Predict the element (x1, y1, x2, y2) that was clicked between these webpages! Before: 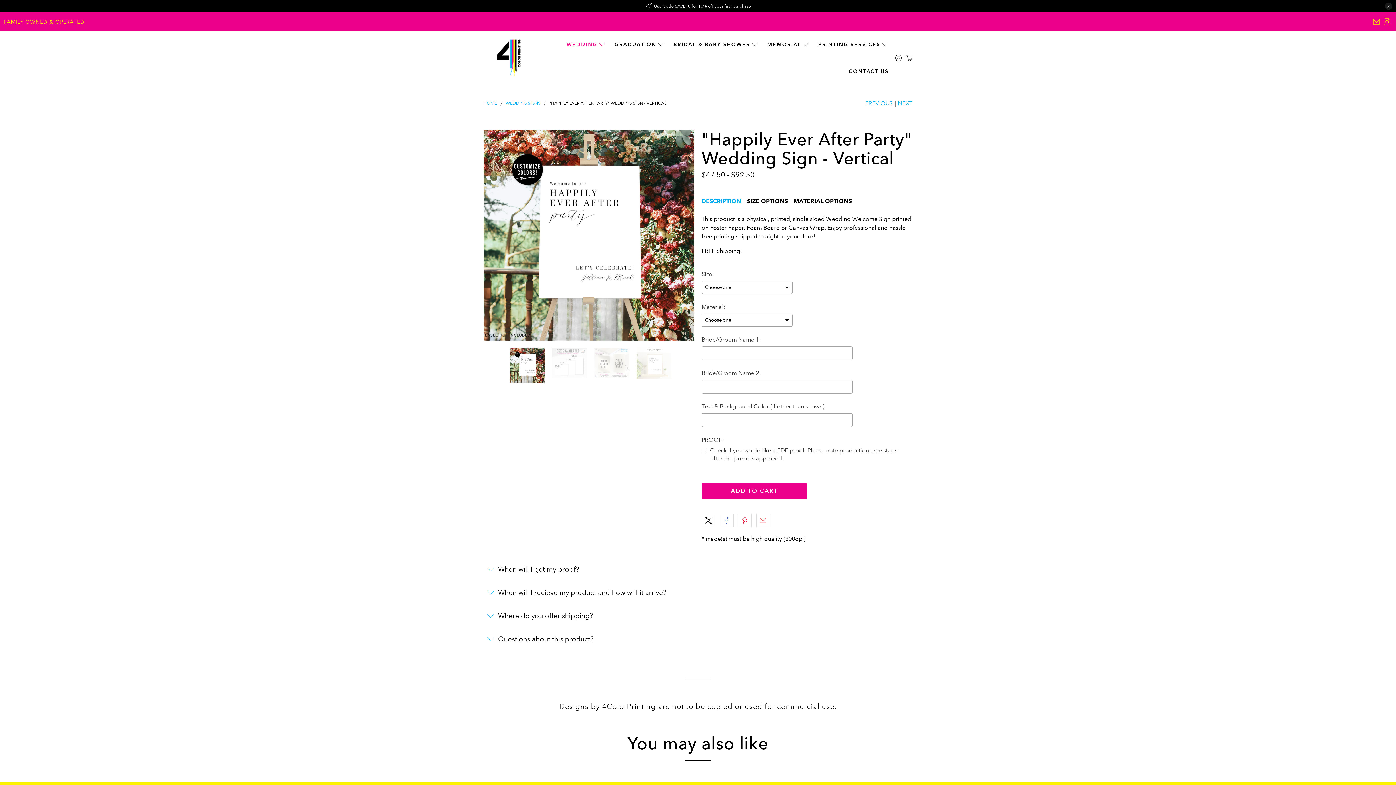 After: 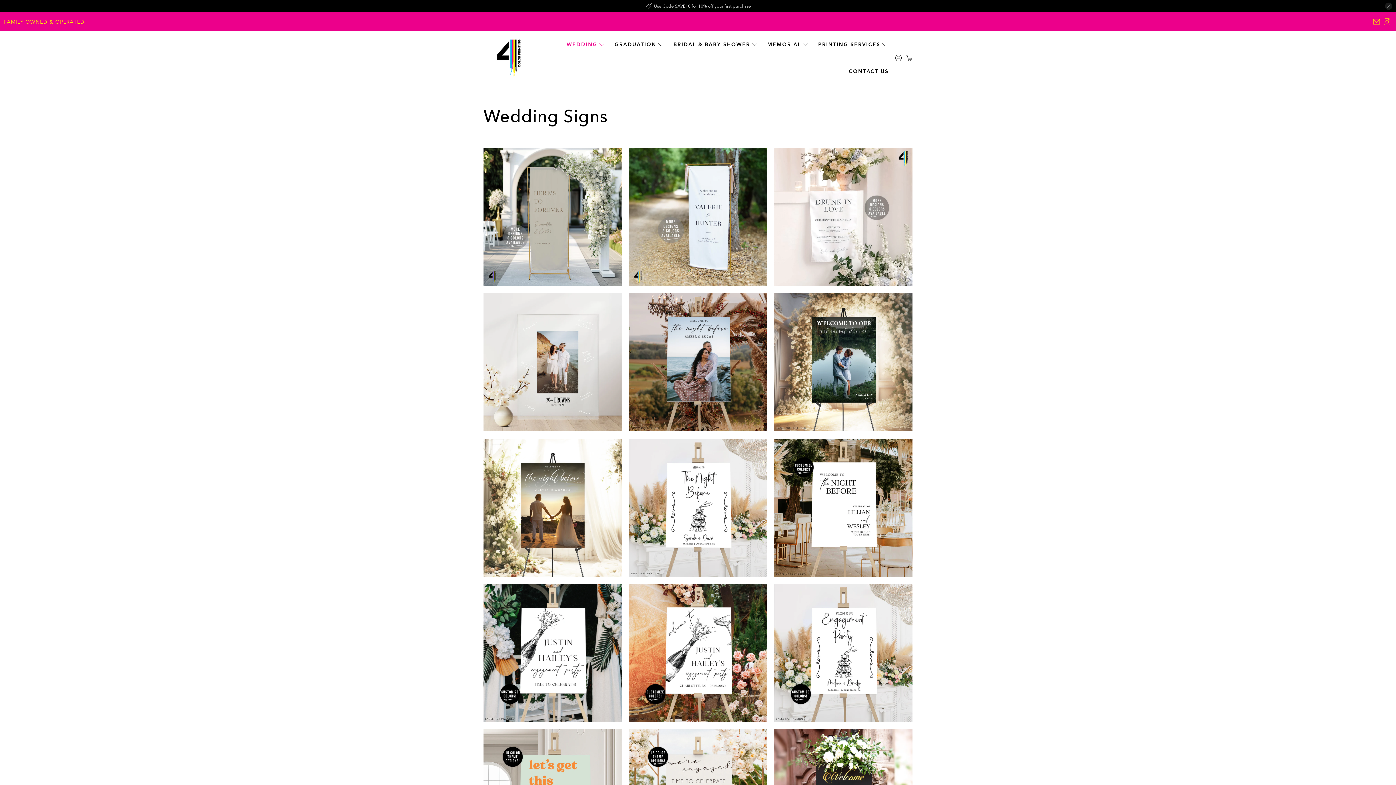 Action: label: WEDDING SIGNS bbox: (505, 101, 540, 105)